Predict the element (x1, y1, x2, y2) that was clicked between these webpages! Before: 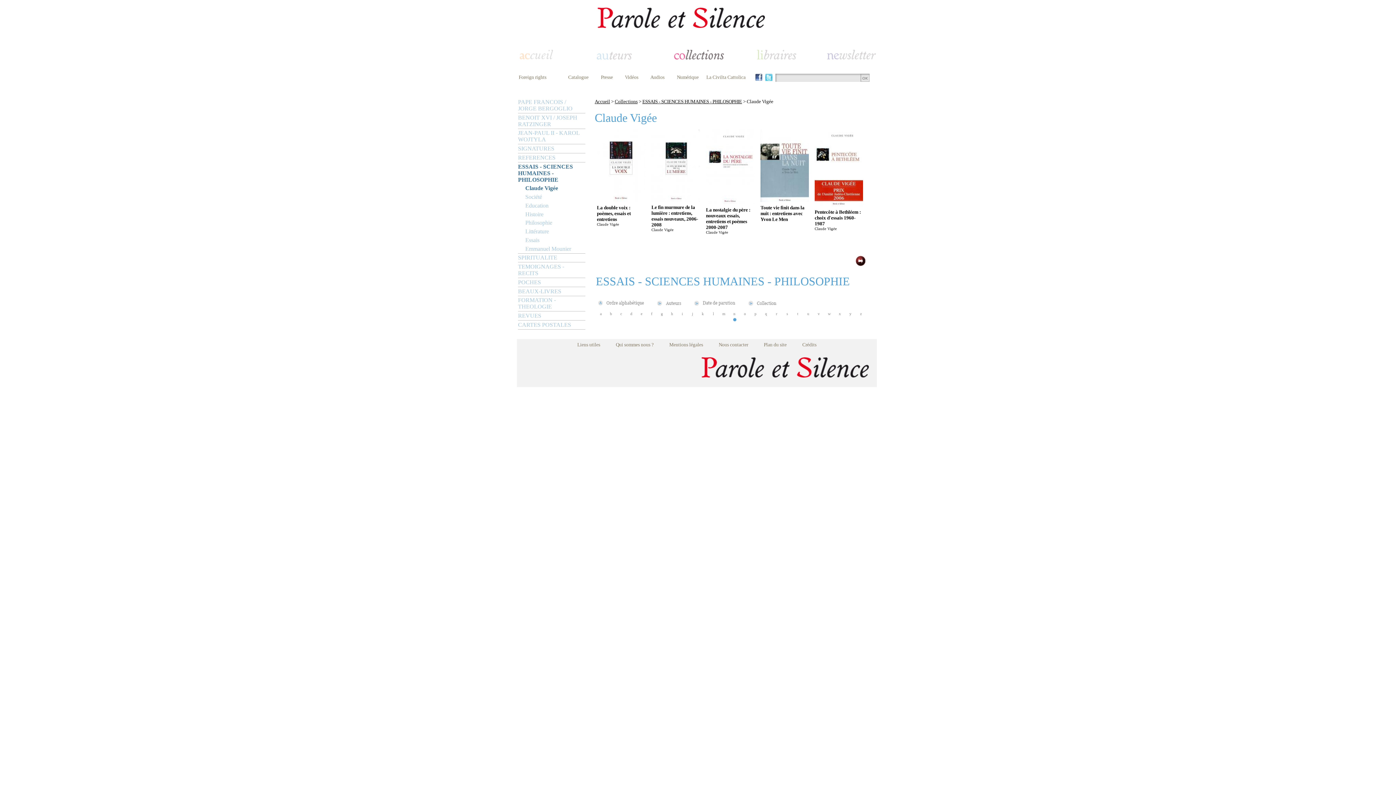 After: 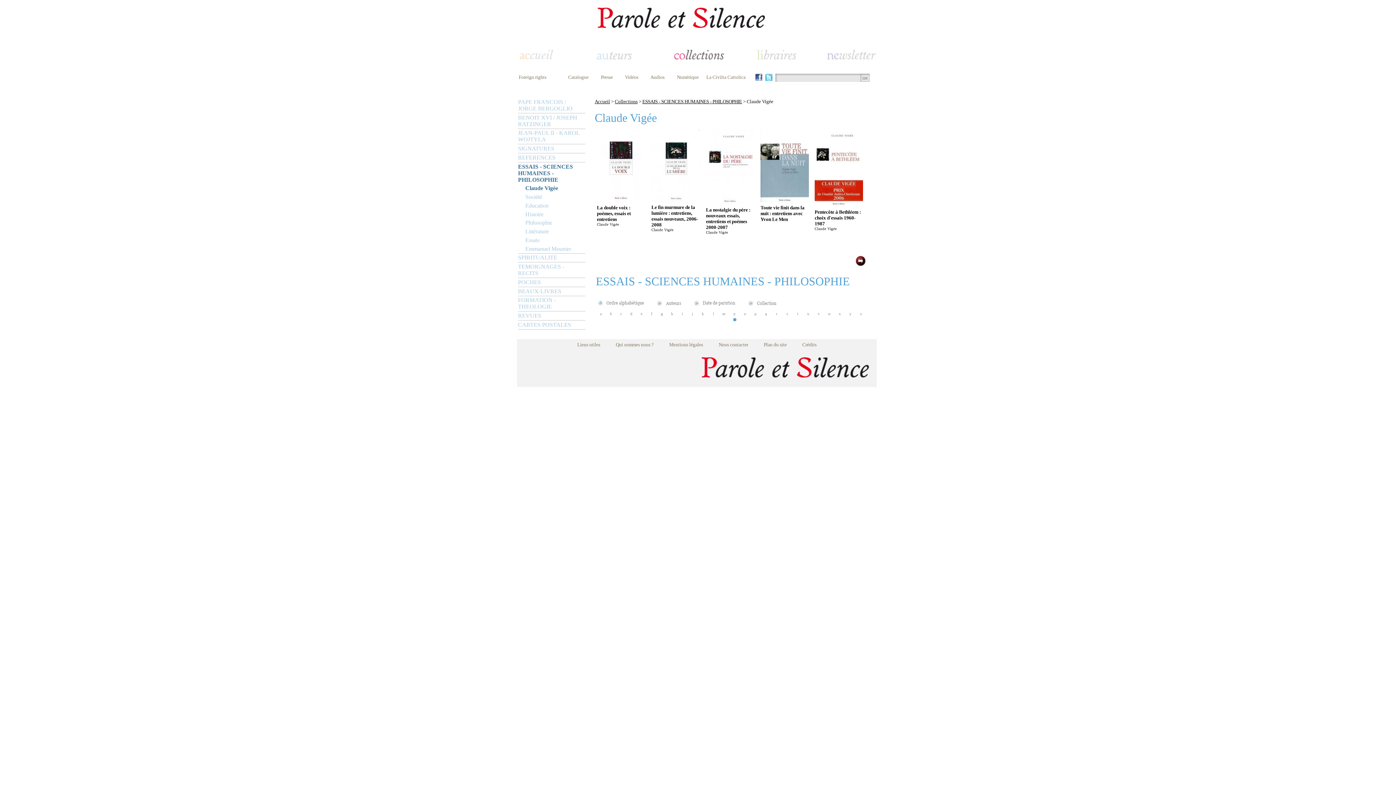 Action: label: Catalogue bbox: (568, 74, 588, 80)